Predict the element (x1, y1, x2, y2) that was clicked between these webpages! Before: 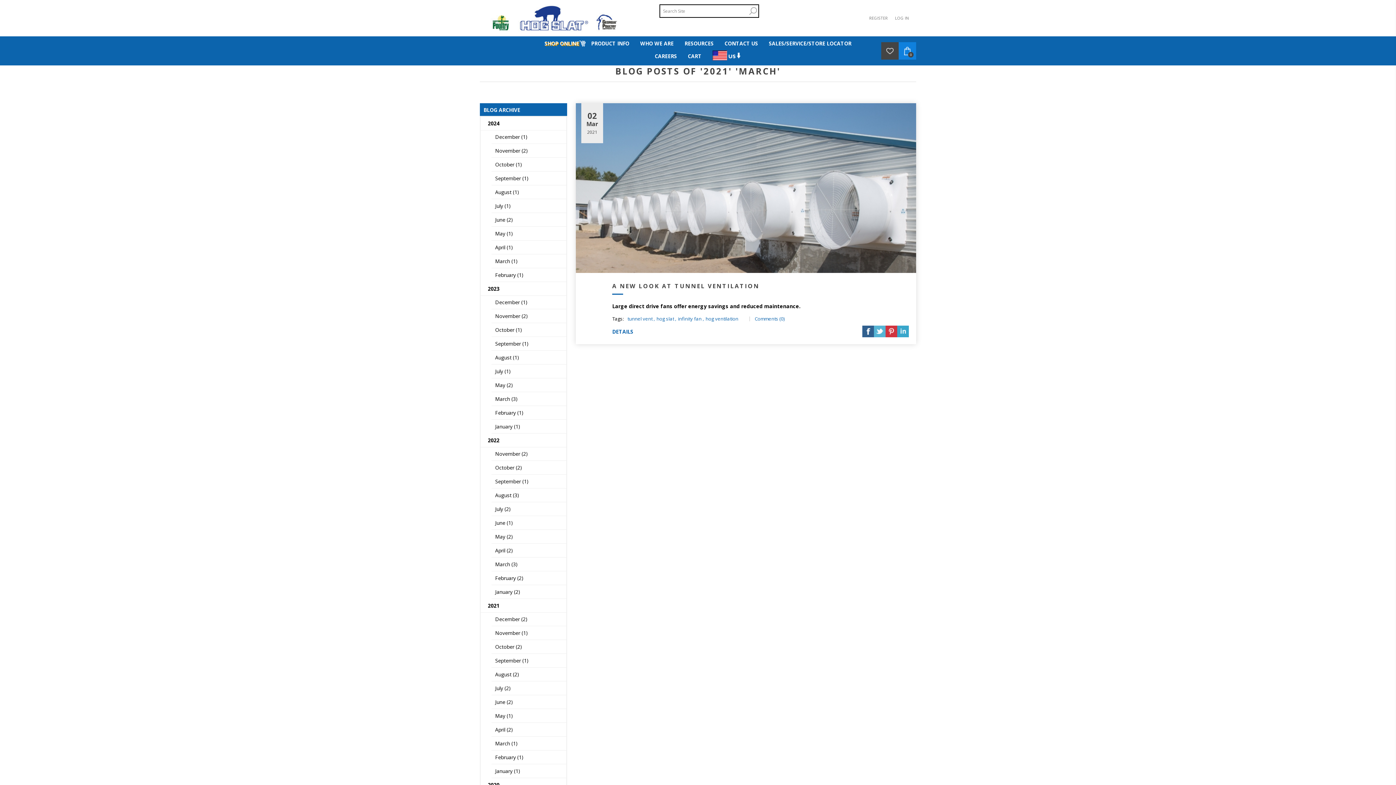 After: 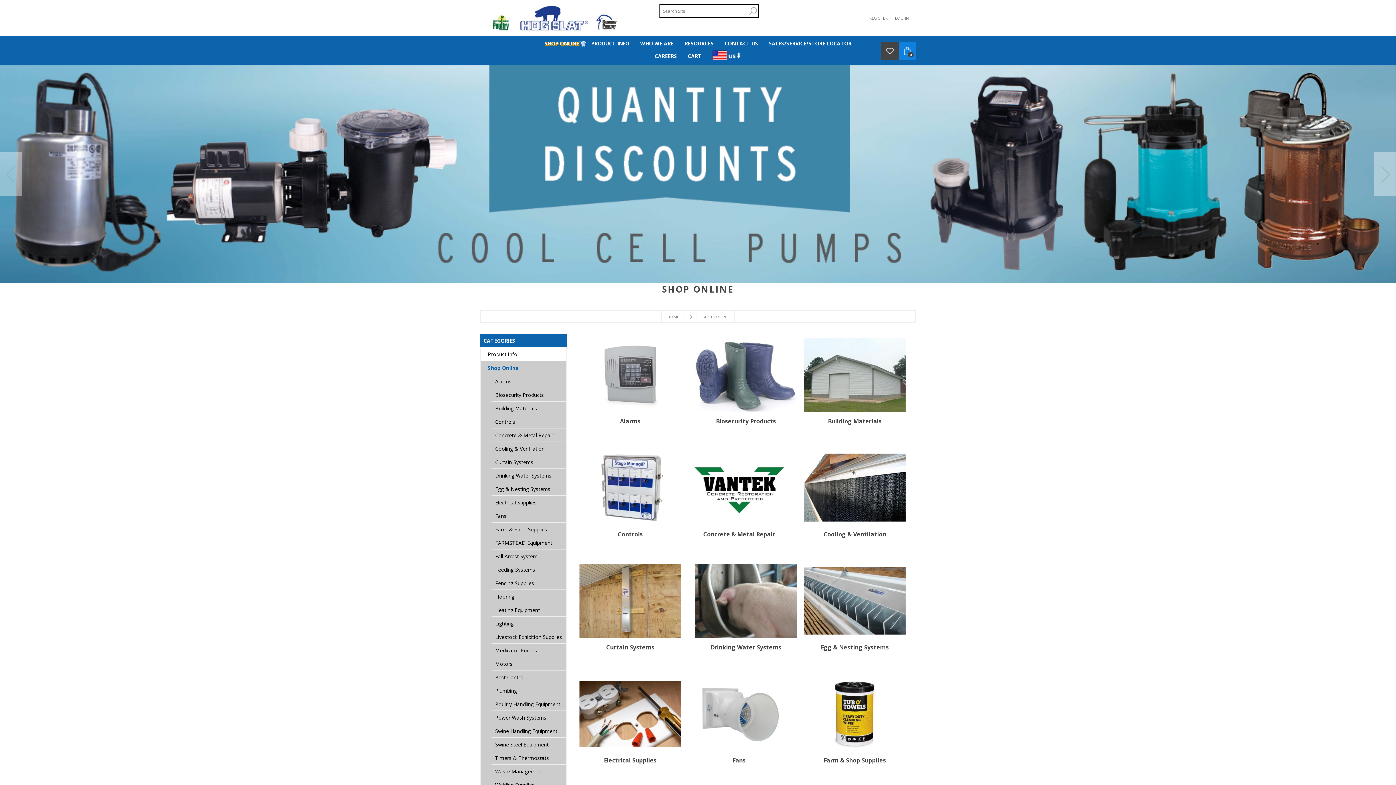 Action: bbox: (539, 38, 584, 48) label: SHOP ONLINE